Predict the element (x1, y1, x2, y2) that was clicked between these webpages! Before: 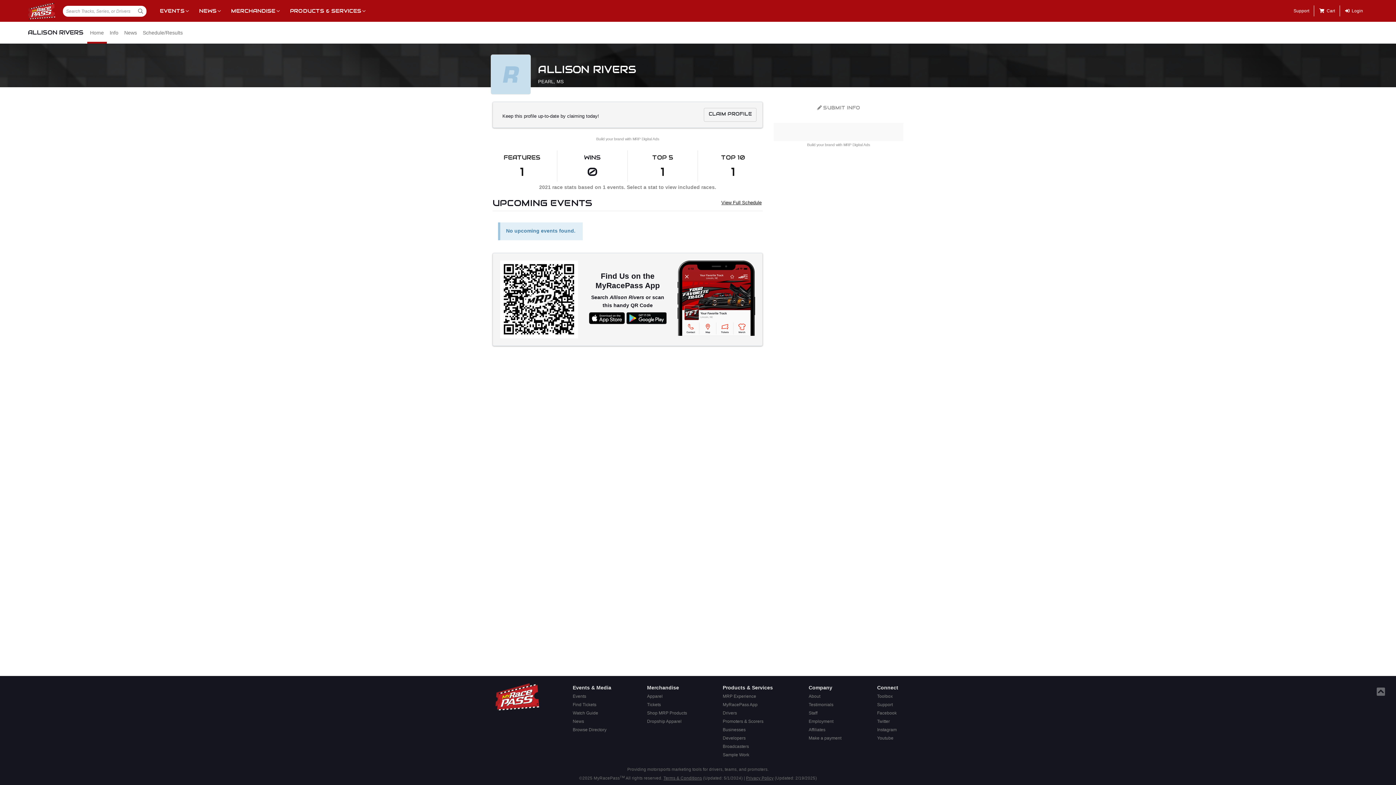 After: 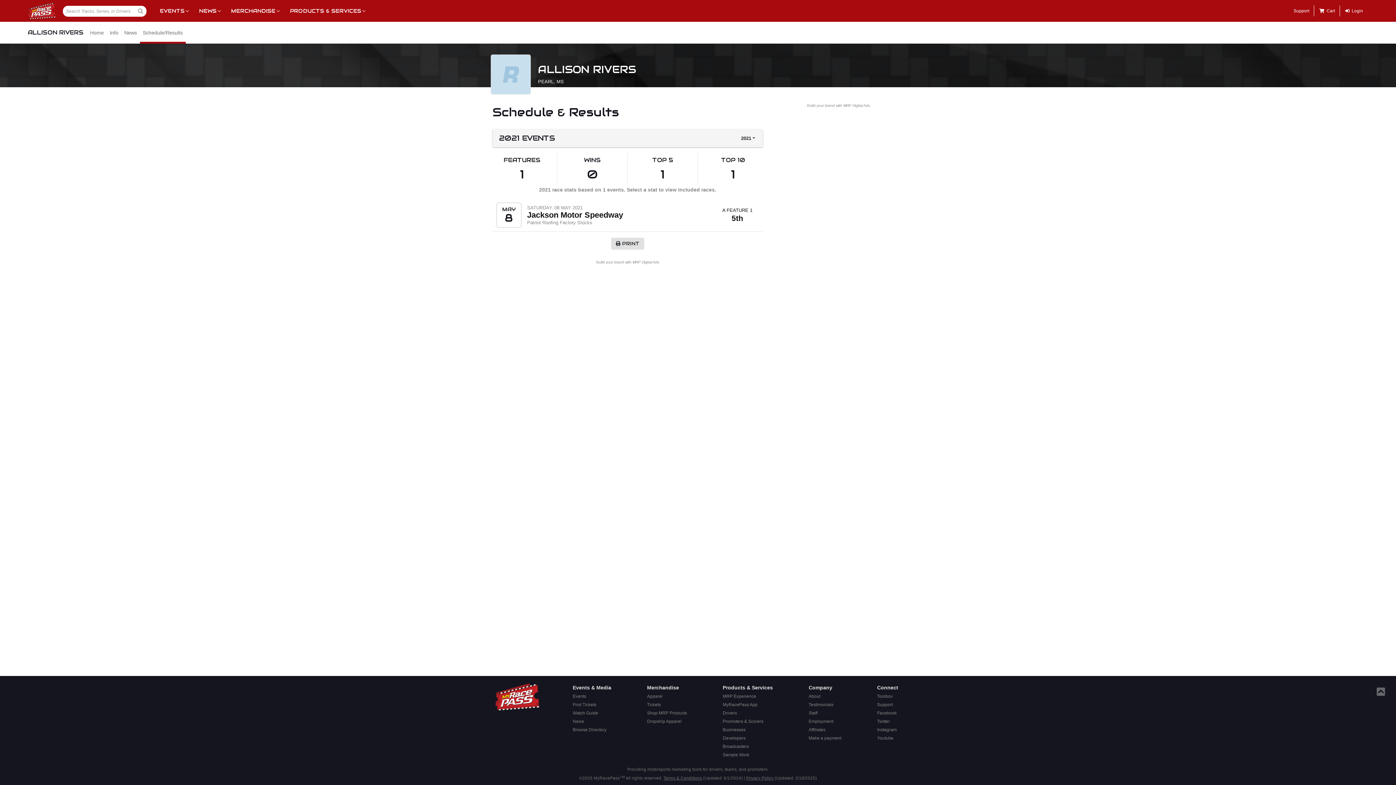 Action: label: Schedule/Results bbox: (139, 21, 185, 43)